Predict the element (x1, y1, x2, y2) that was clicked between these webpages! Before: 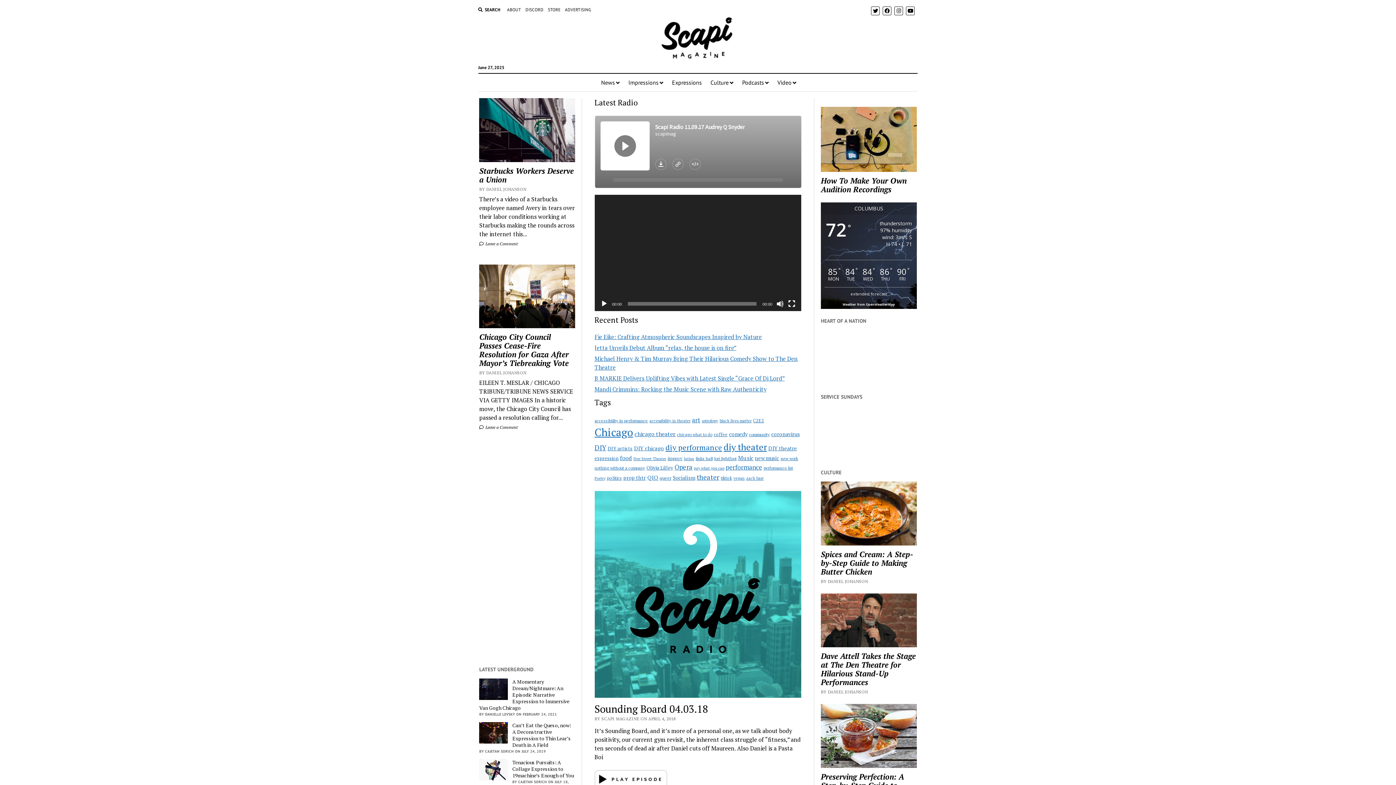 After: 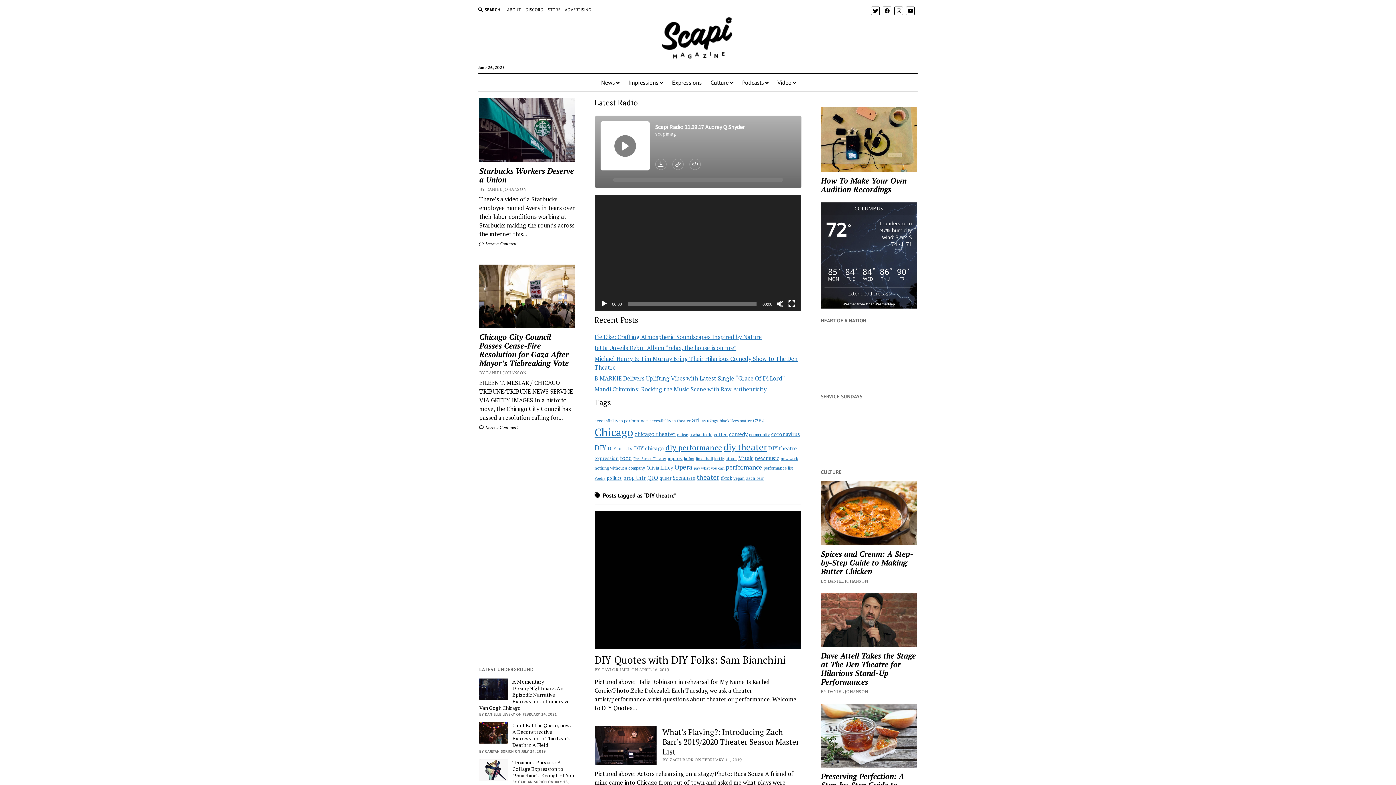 Action: label: DIY theatre (17 items) bbox: (768, 445, 797, 451)